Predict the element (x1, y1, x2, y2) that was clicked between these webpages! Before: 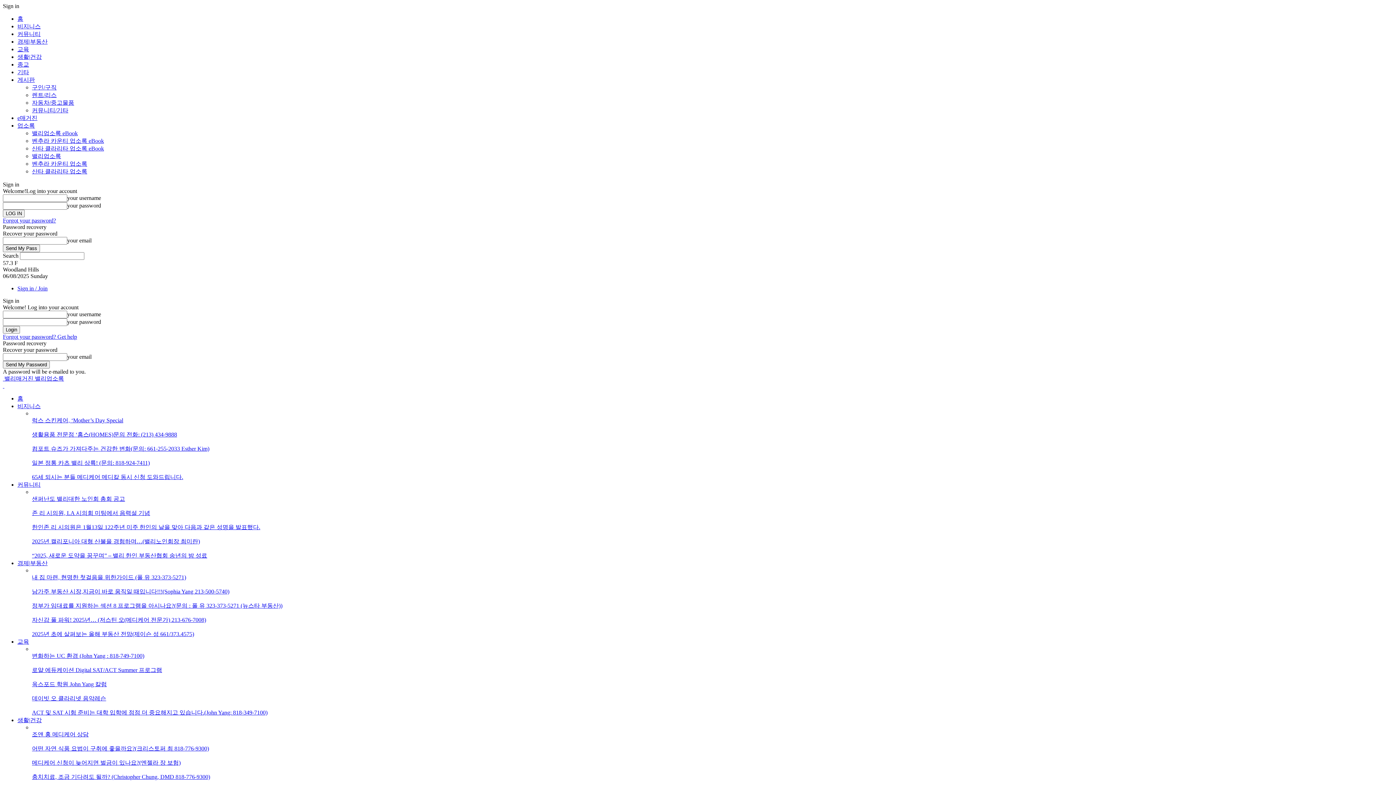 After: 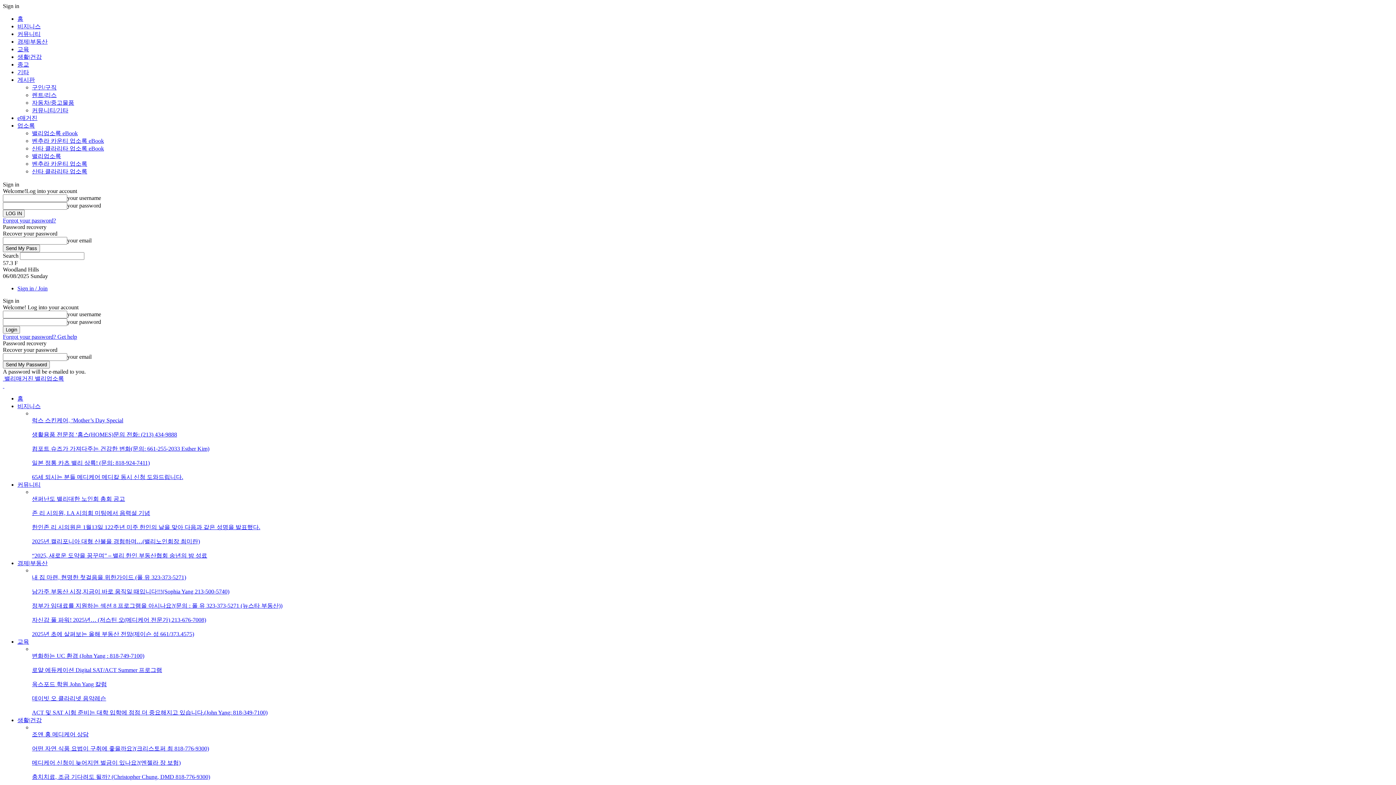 Action: bbox: (32, 107, 68, 113) label: 커뮤니티/기타